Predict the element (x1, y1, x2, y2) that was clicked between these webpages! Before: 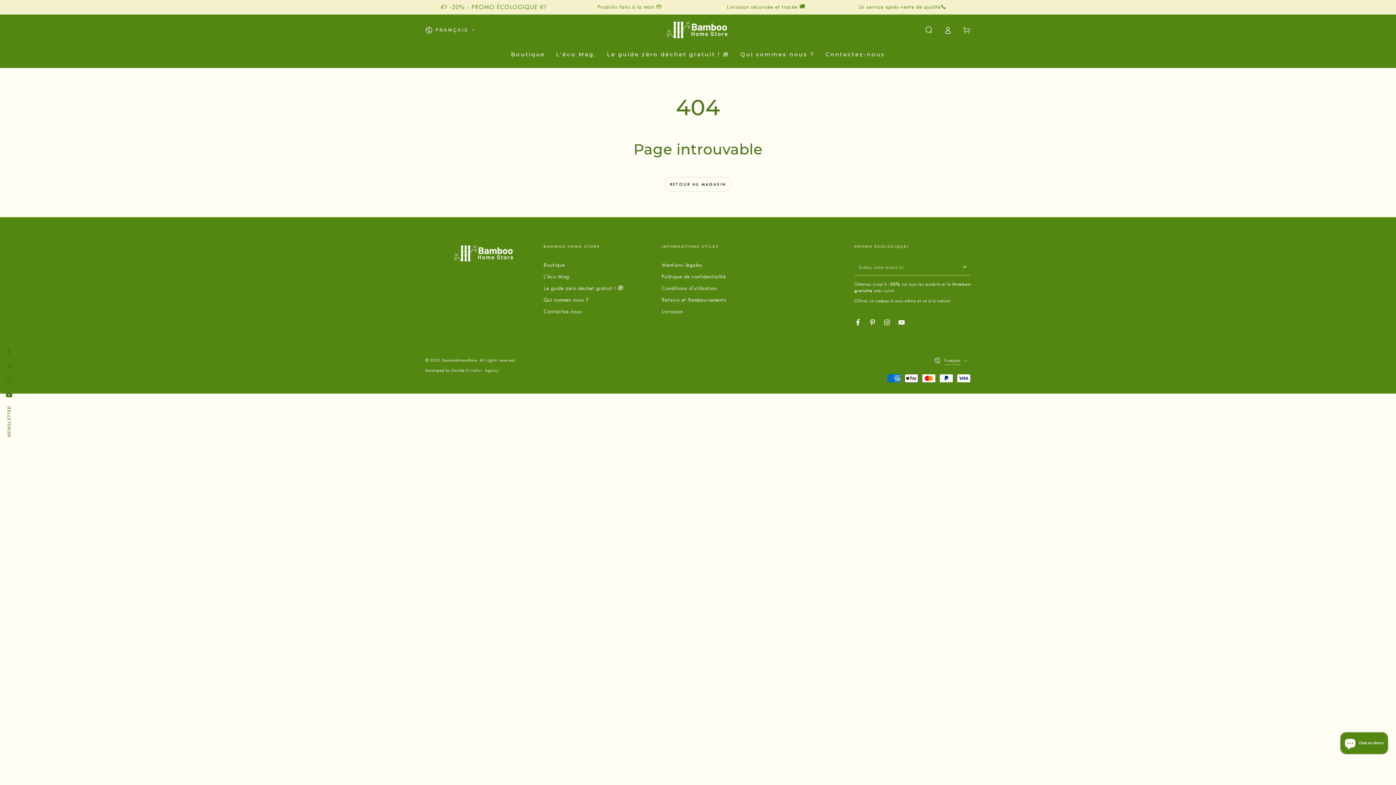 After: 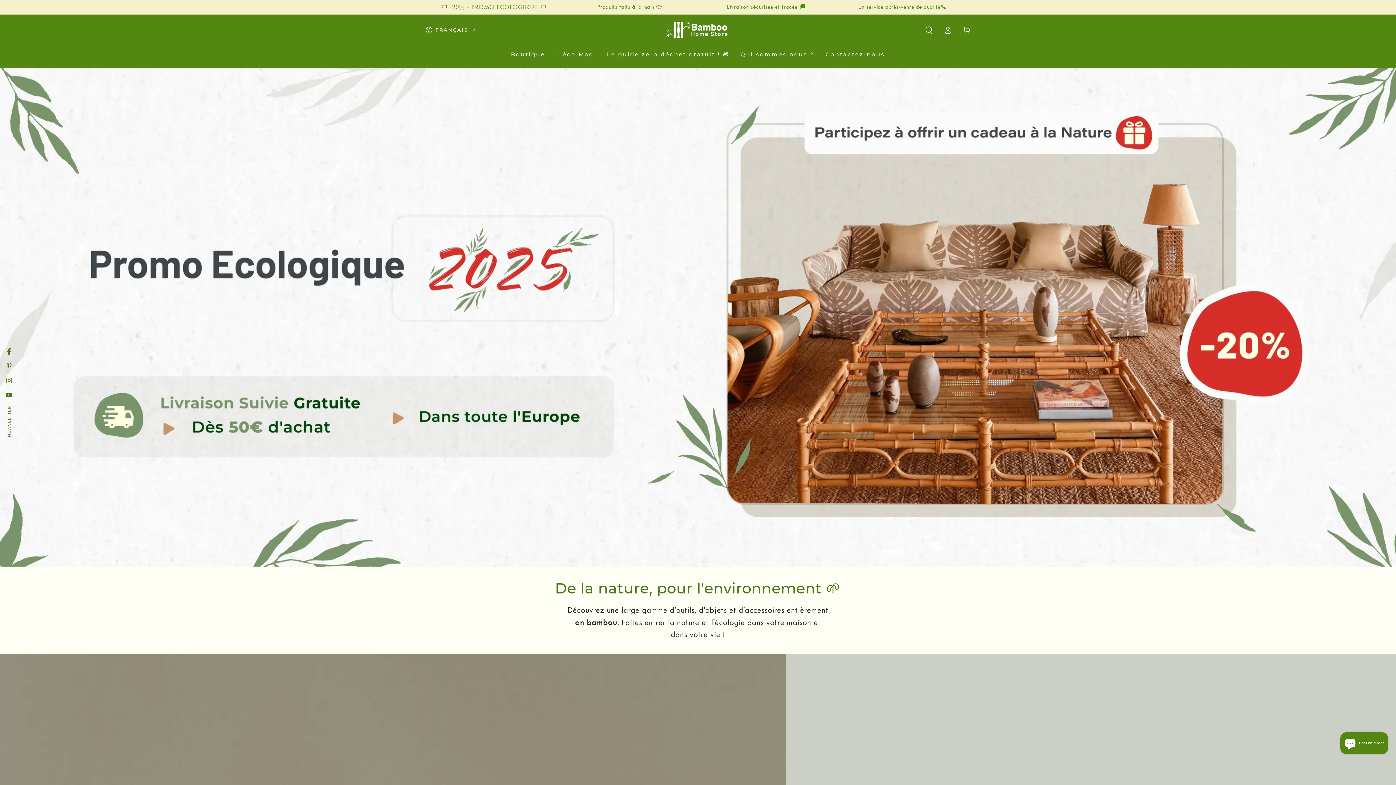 Action: label: BambooHomeStore bbox: (442, 358, 477, 362)